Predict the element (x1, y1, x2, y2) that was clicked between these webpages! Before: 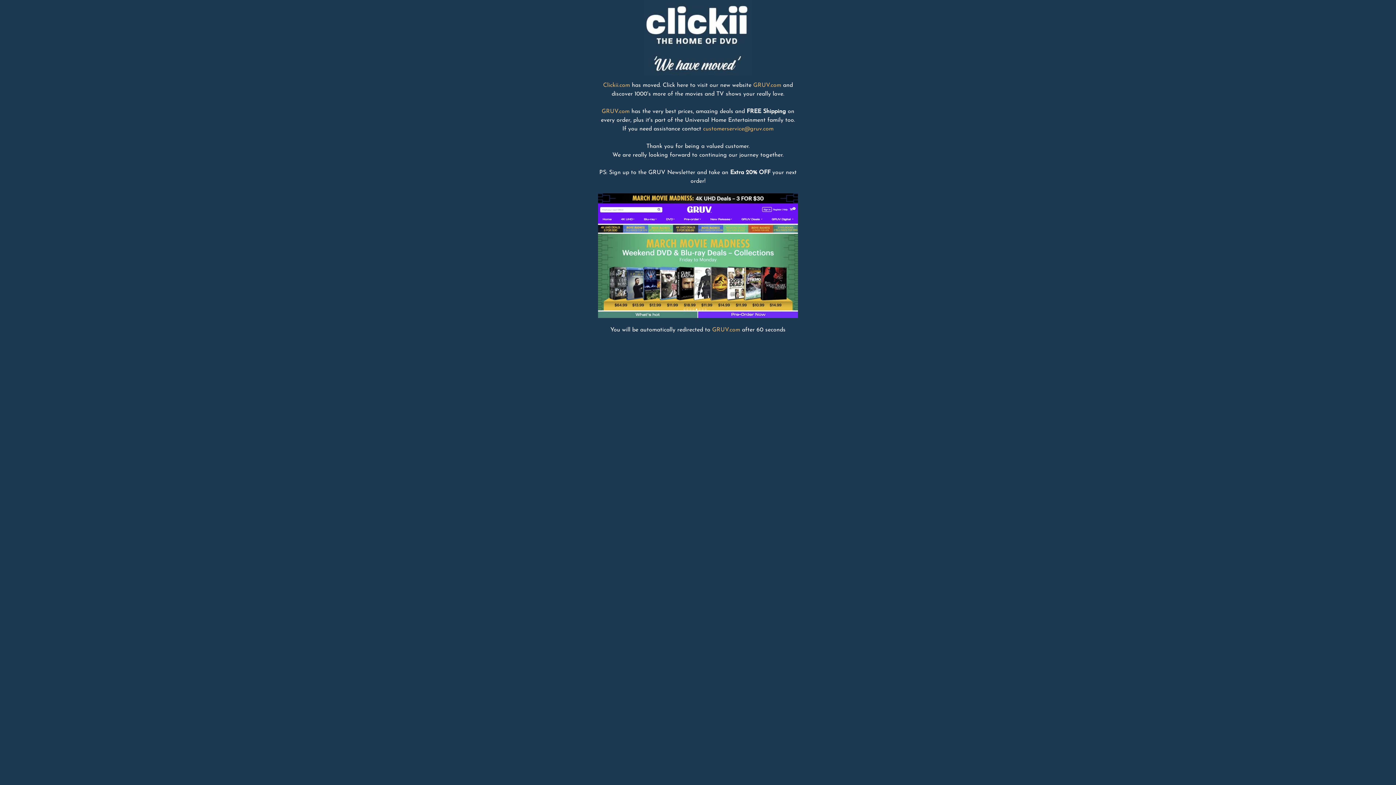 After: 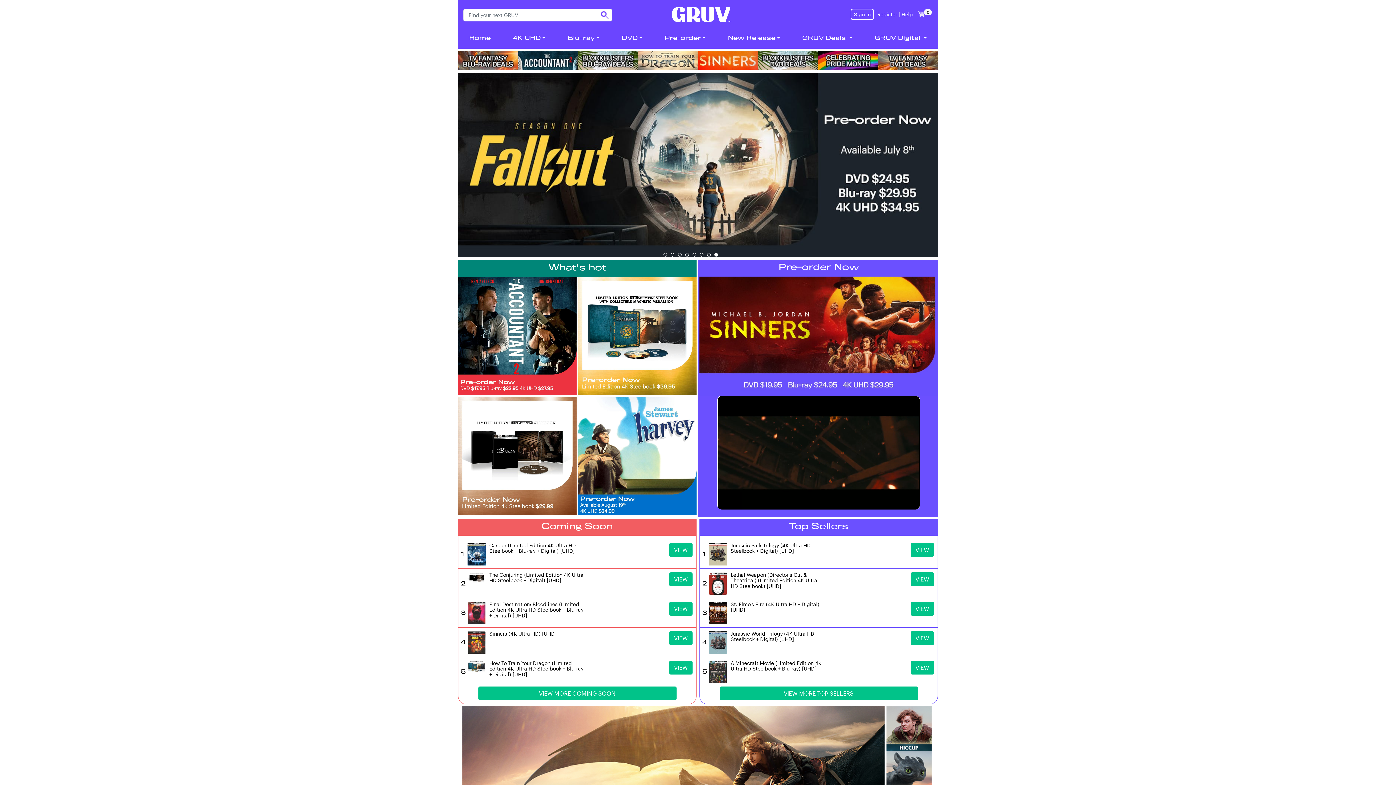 Action: bbox: (753, 82, 781, 88) label: GRUV.com